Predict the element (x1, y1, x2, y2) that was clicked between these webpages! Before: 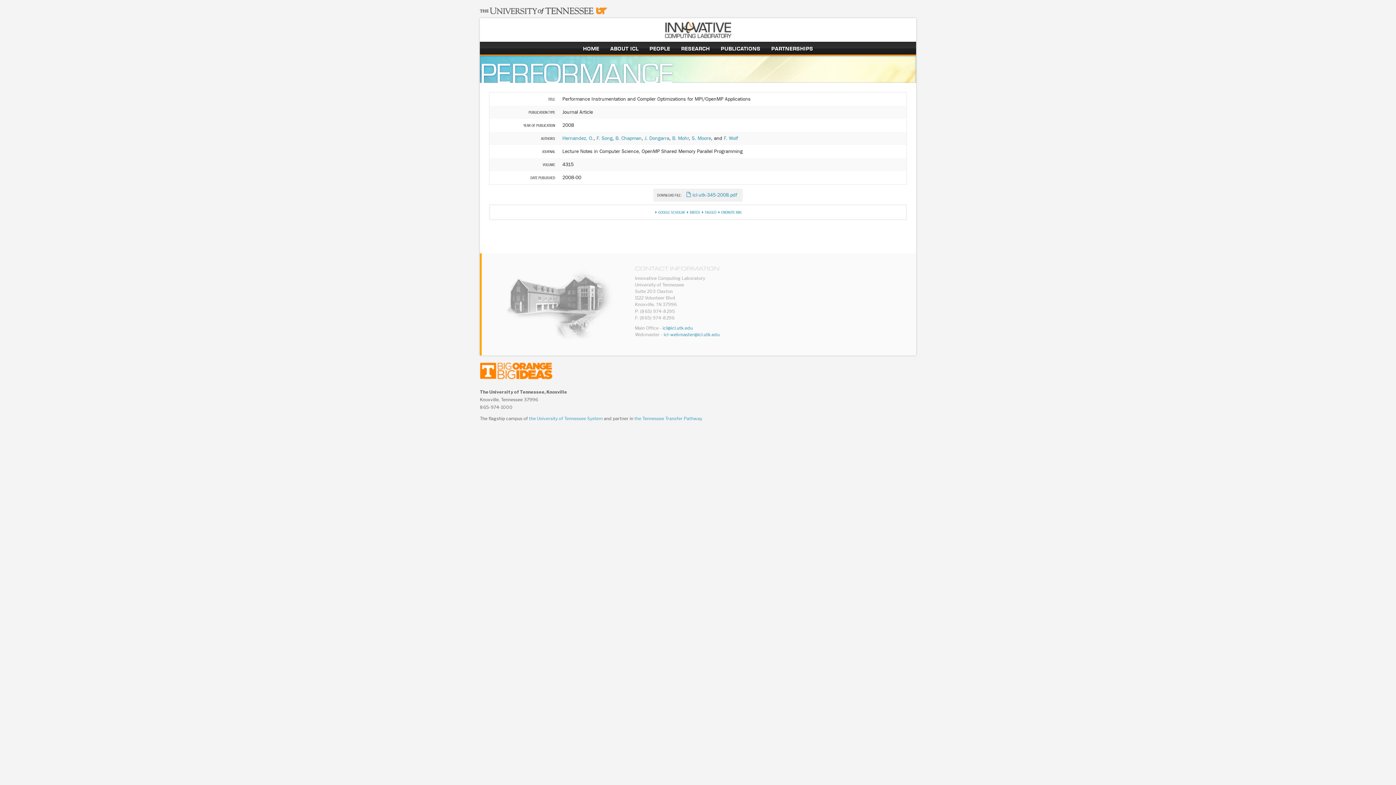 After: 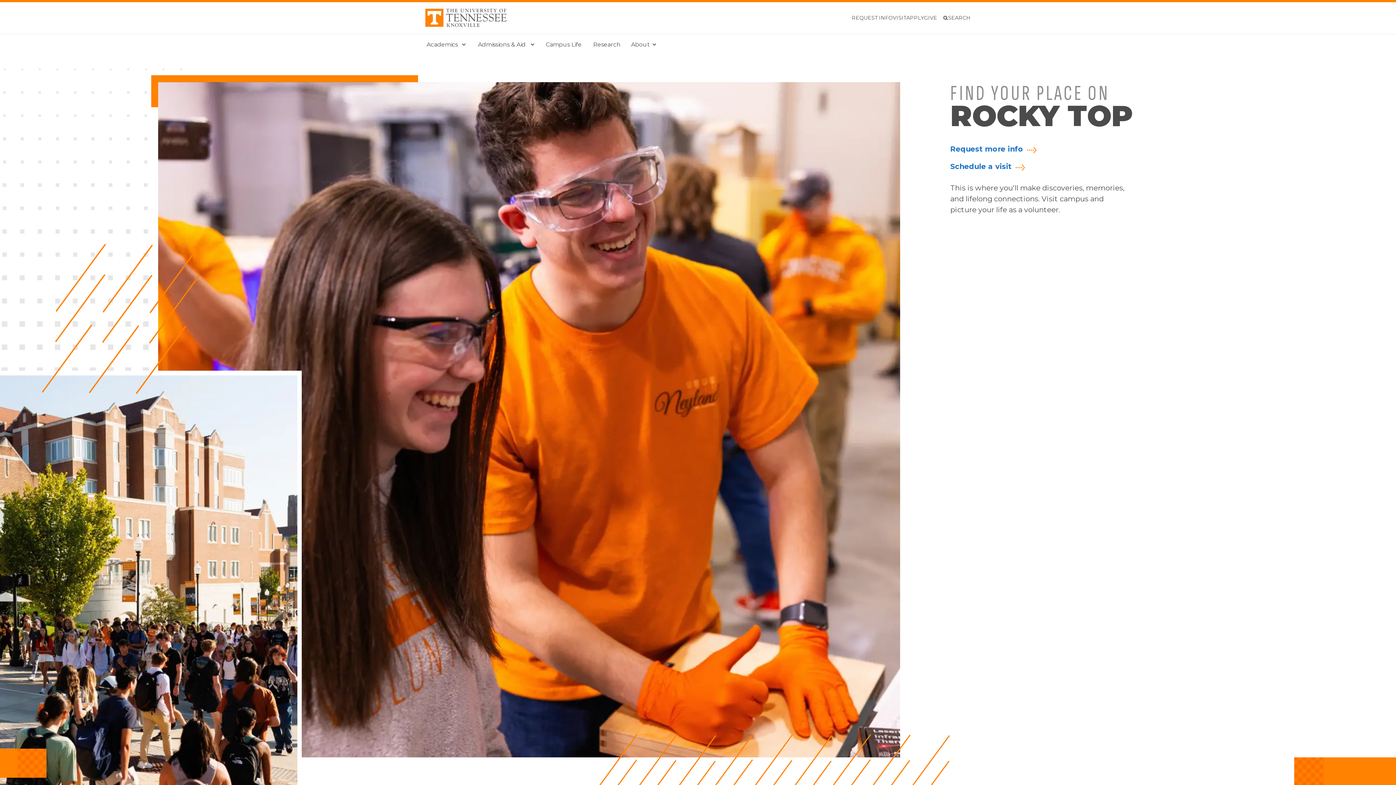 Action: bbox: (480, 372, 552, 376)